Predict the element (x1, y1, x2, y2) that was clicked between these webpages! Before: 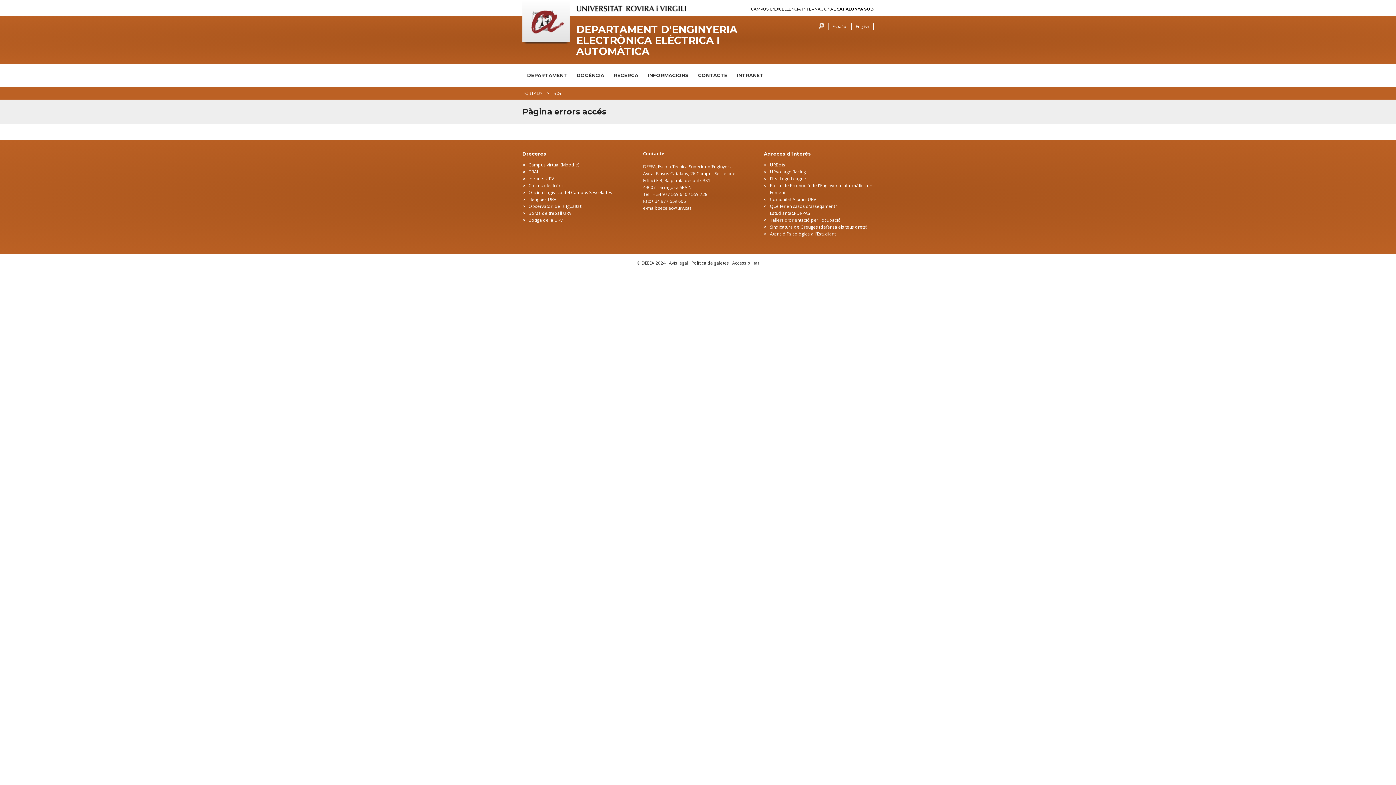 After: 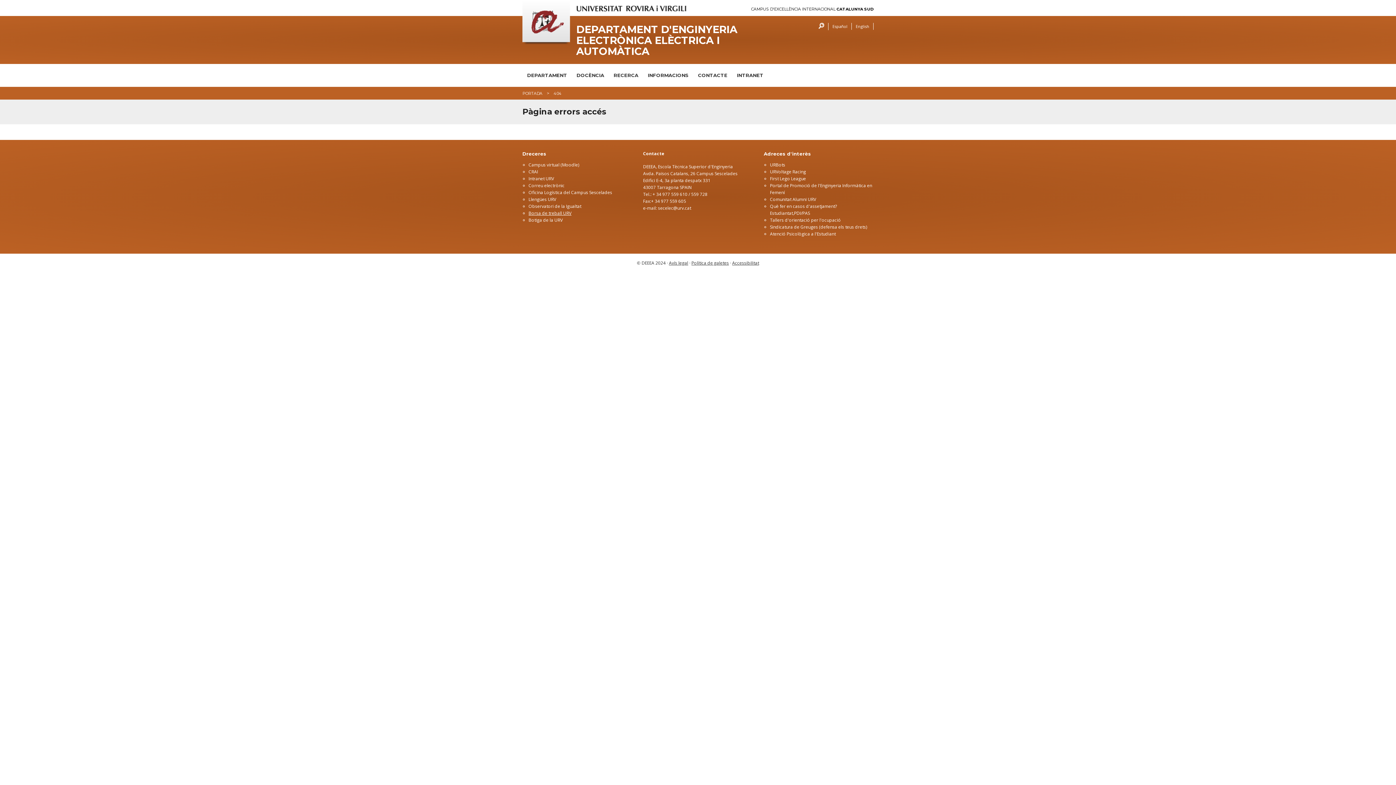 Action: label: Borsa de treball URV bbox: (528, 210, 571, 216)